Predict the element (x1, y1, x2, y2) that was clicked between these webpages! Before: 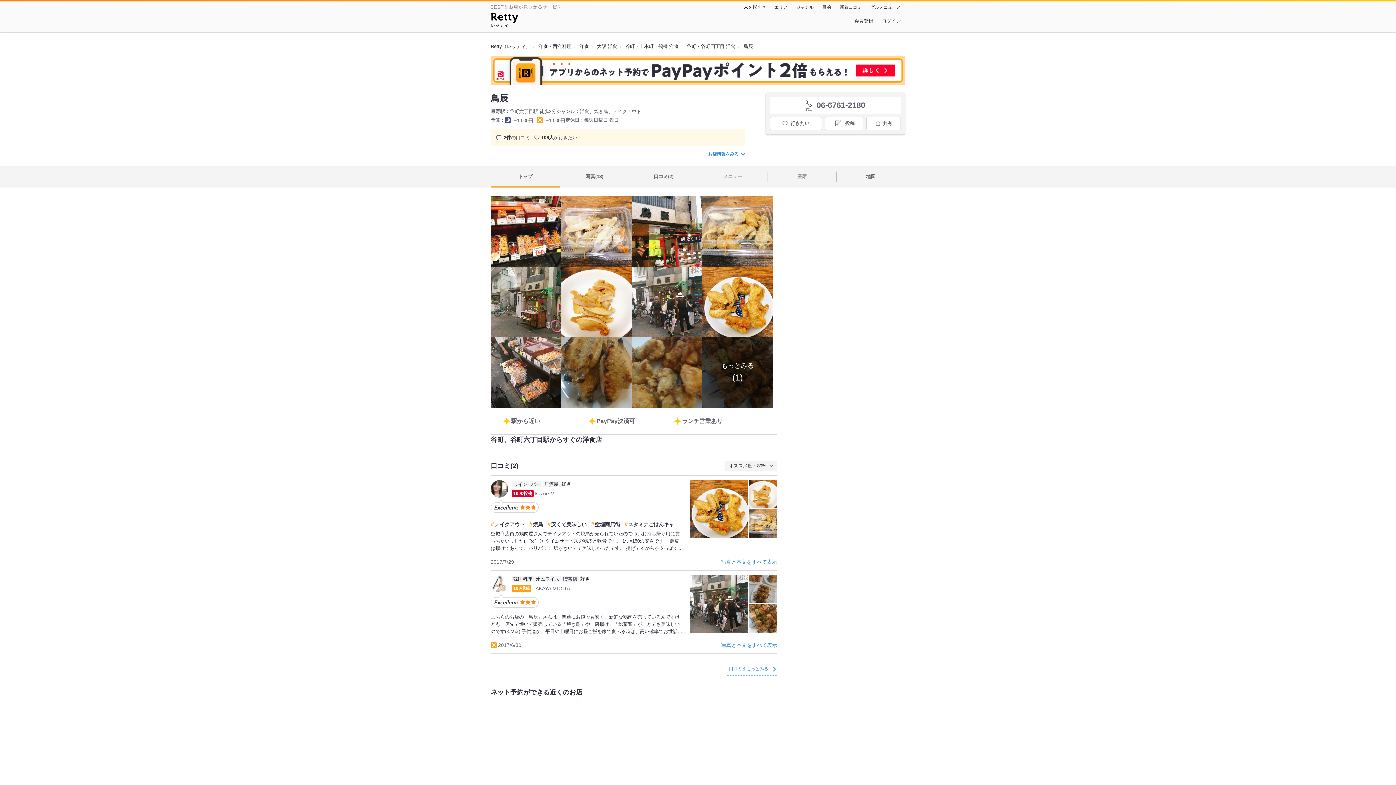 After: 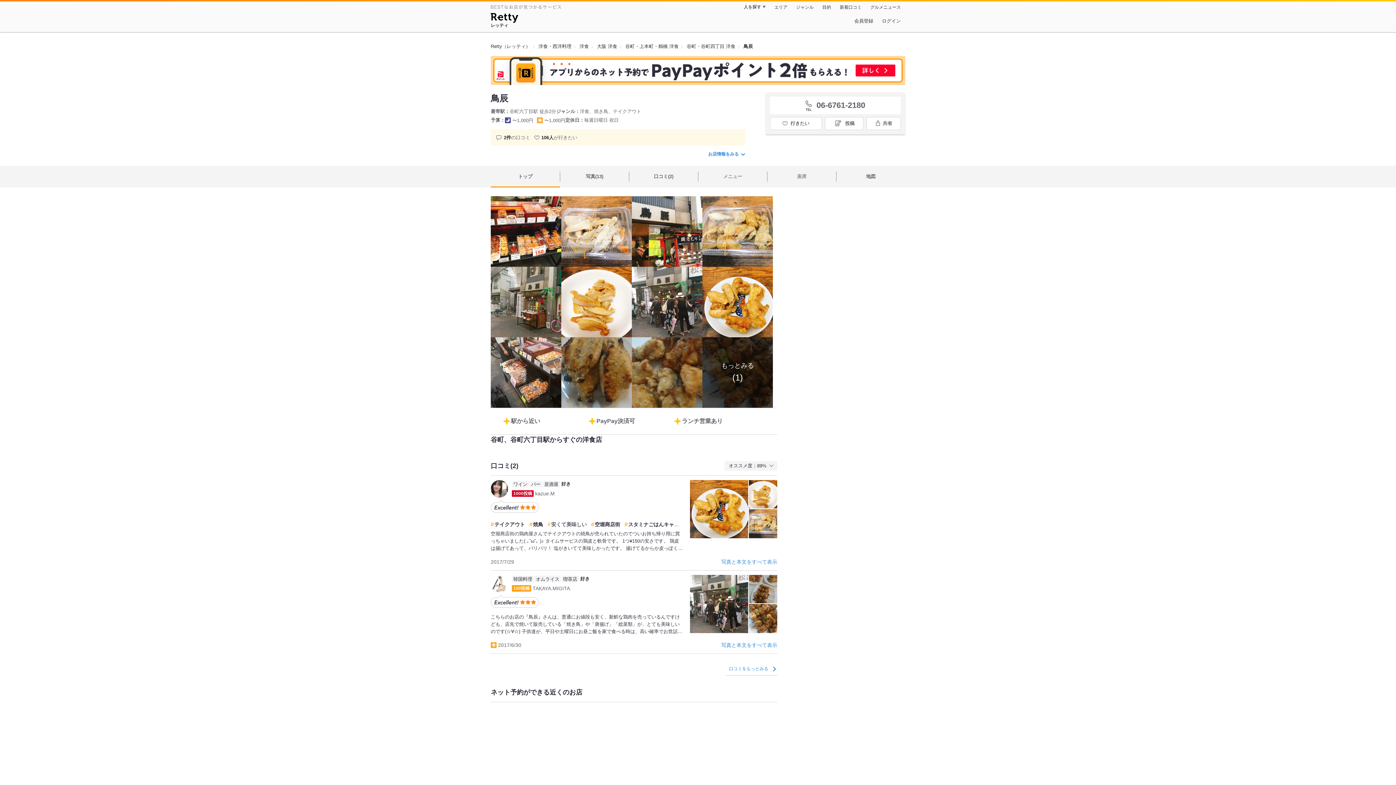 Action: label: 安くて美味しい bbox: (547, 521, 586, 527)